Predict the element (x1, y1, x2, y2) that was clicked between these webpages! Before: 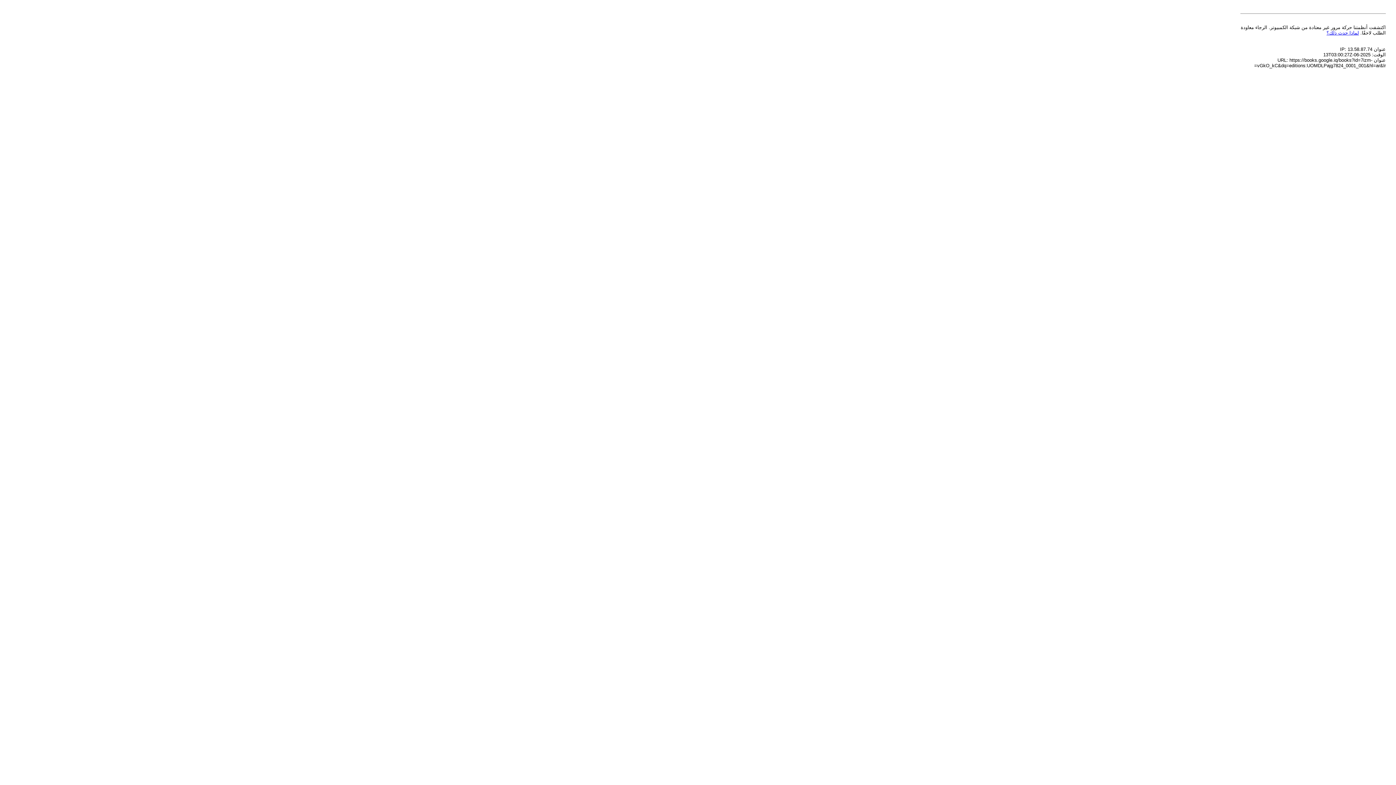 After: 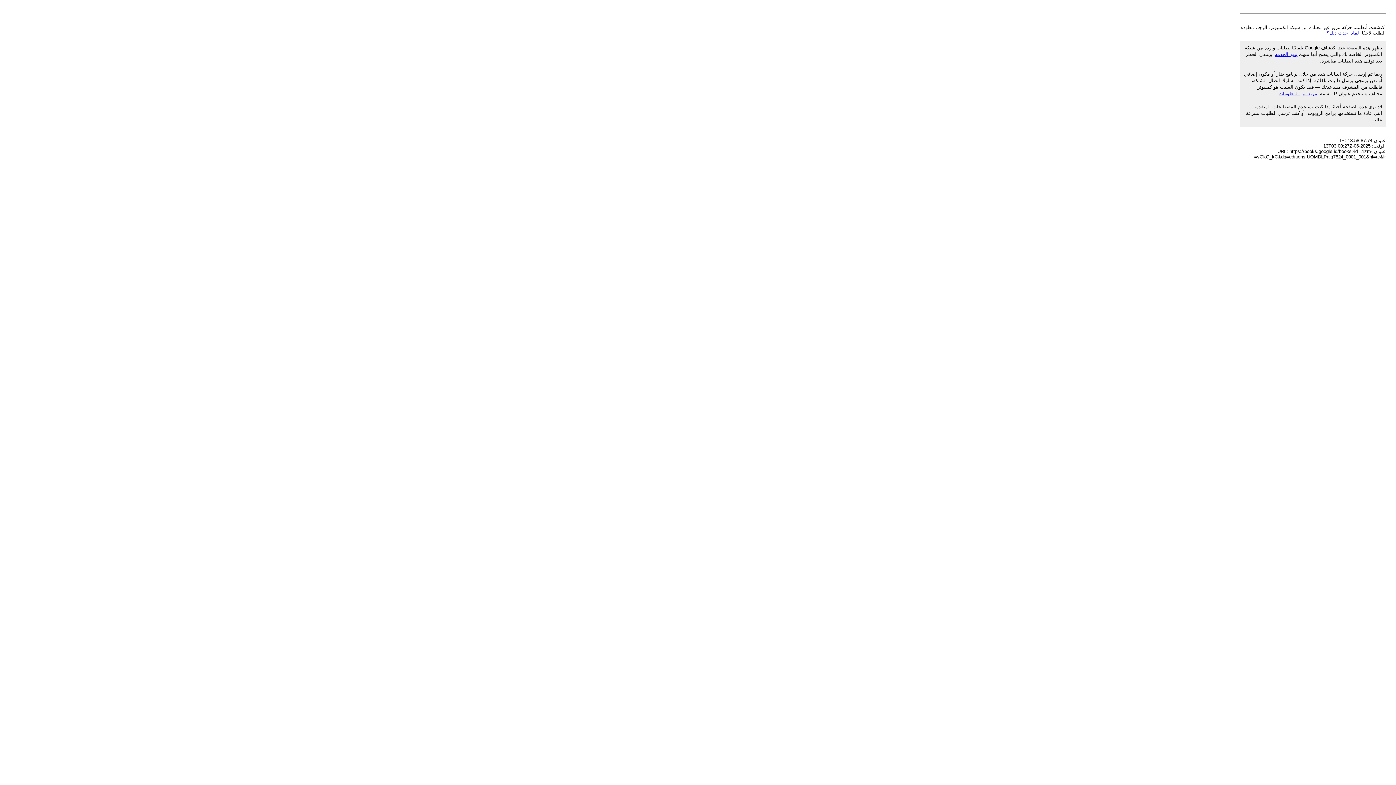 Action: bbox: (1326, 30, 1359, 35) label: لماذا حدث ذلك؟